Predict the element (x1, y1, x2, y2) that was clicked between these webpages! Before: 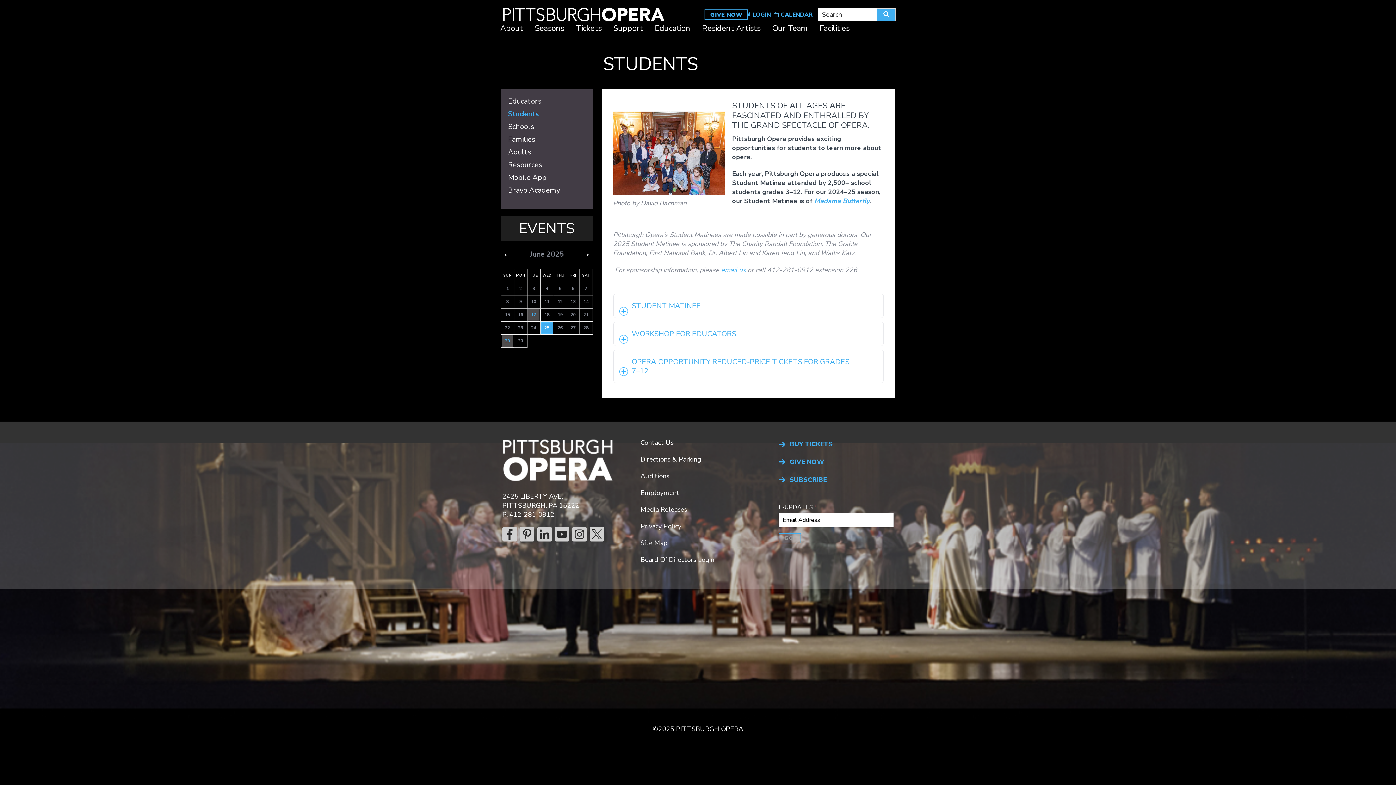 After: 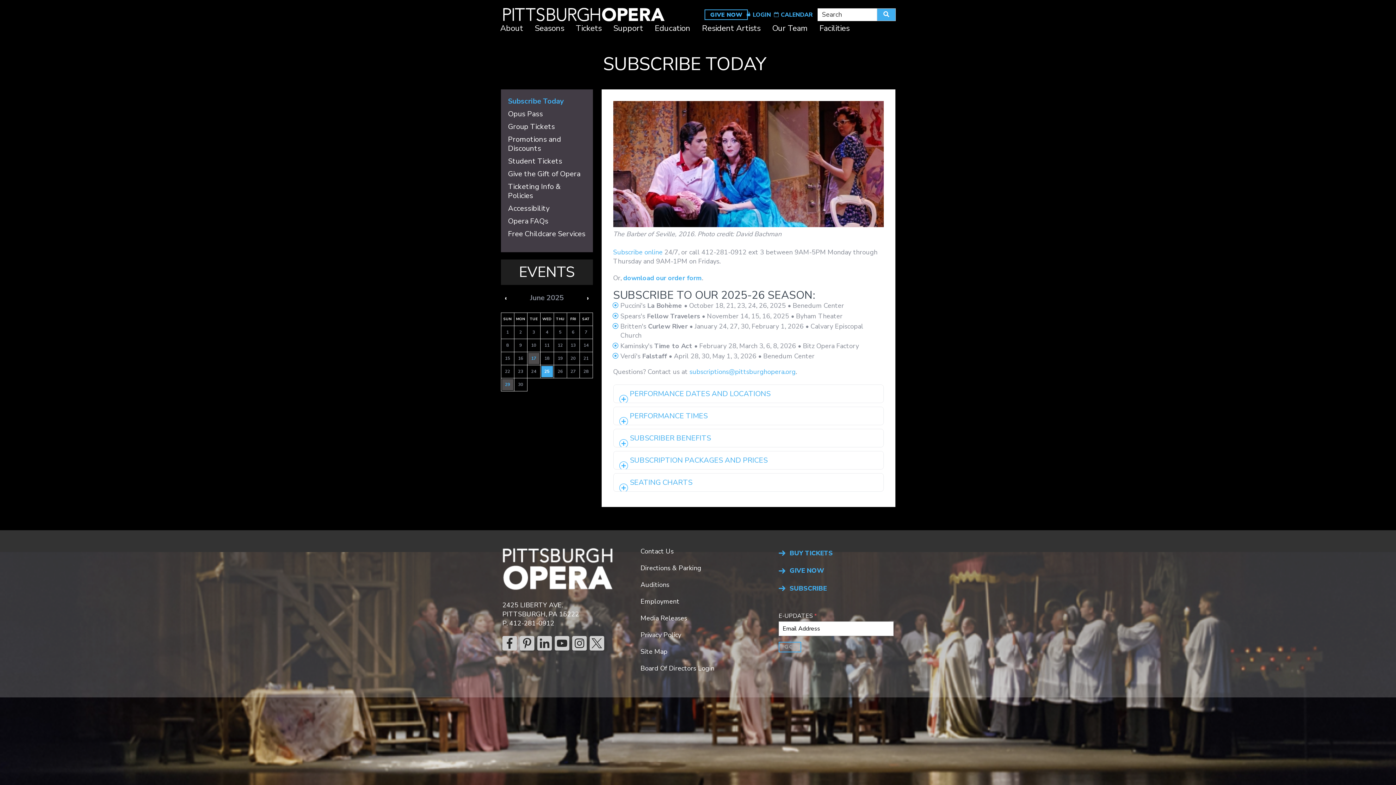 Action: bbox: (789, 473, 826, 486) label: SUBSCRIBE